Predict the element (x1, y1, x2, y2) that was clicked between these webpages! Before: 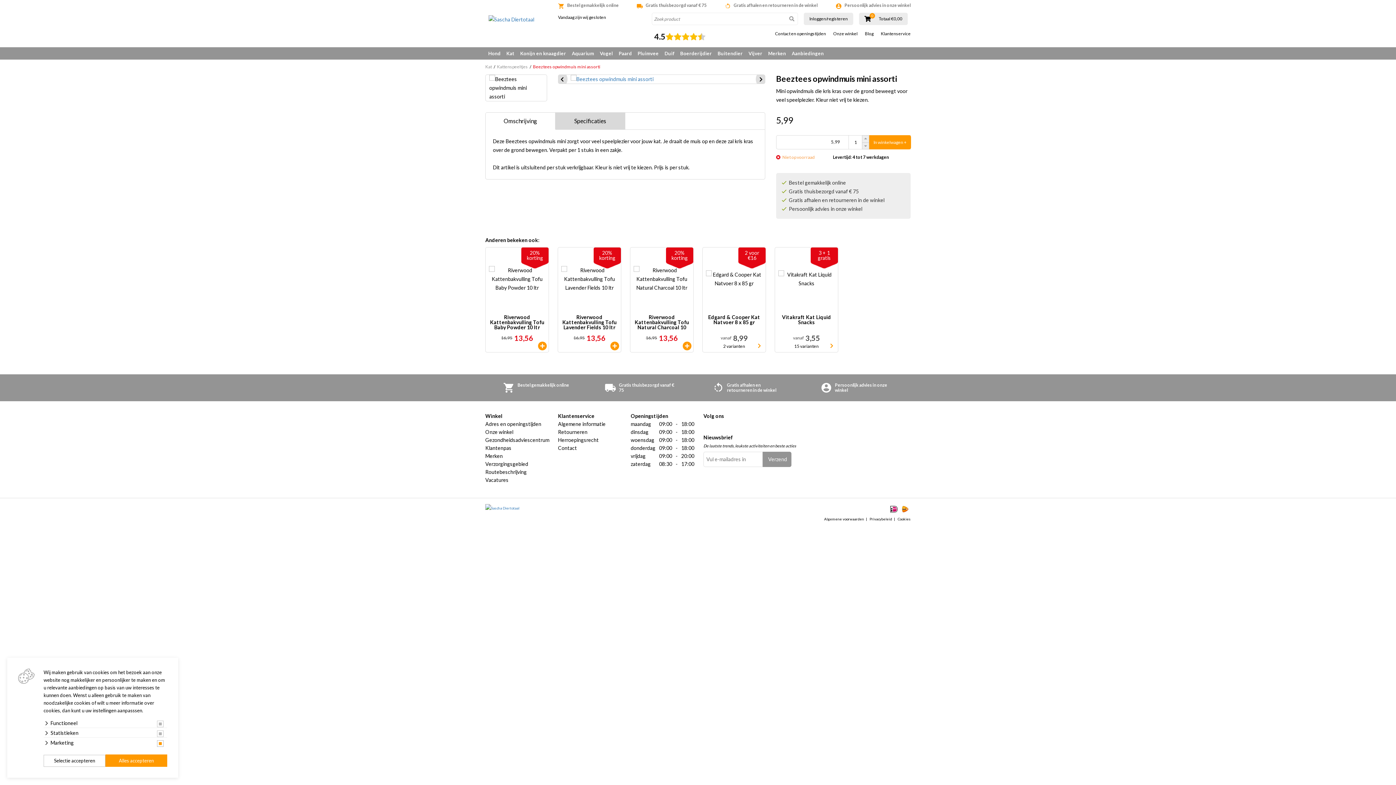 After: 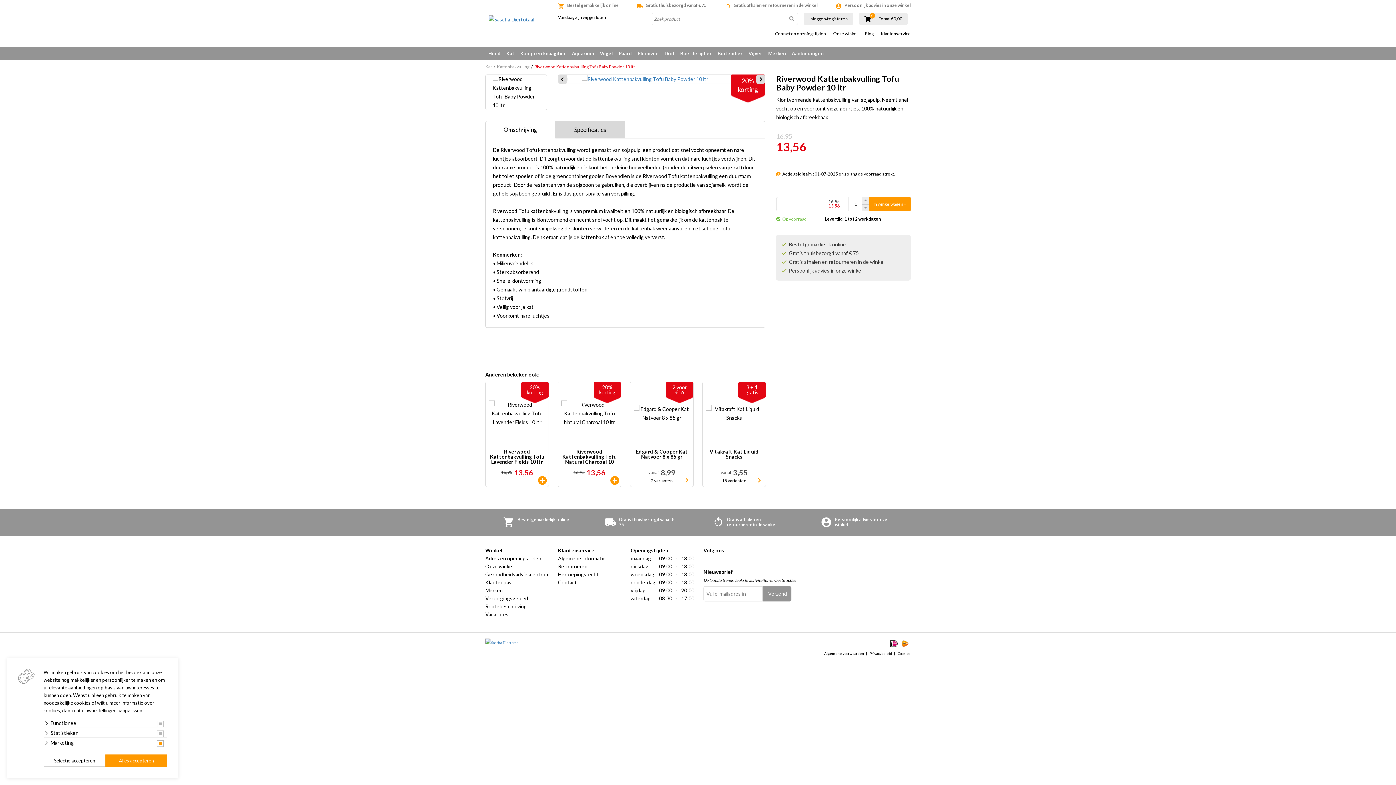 Action: label: 20% korting
Riverwood Kattenbakvulling Tofu Baby Powder 10 ltr
16,95 13,56 bbox: (485, 247, 548, 348)